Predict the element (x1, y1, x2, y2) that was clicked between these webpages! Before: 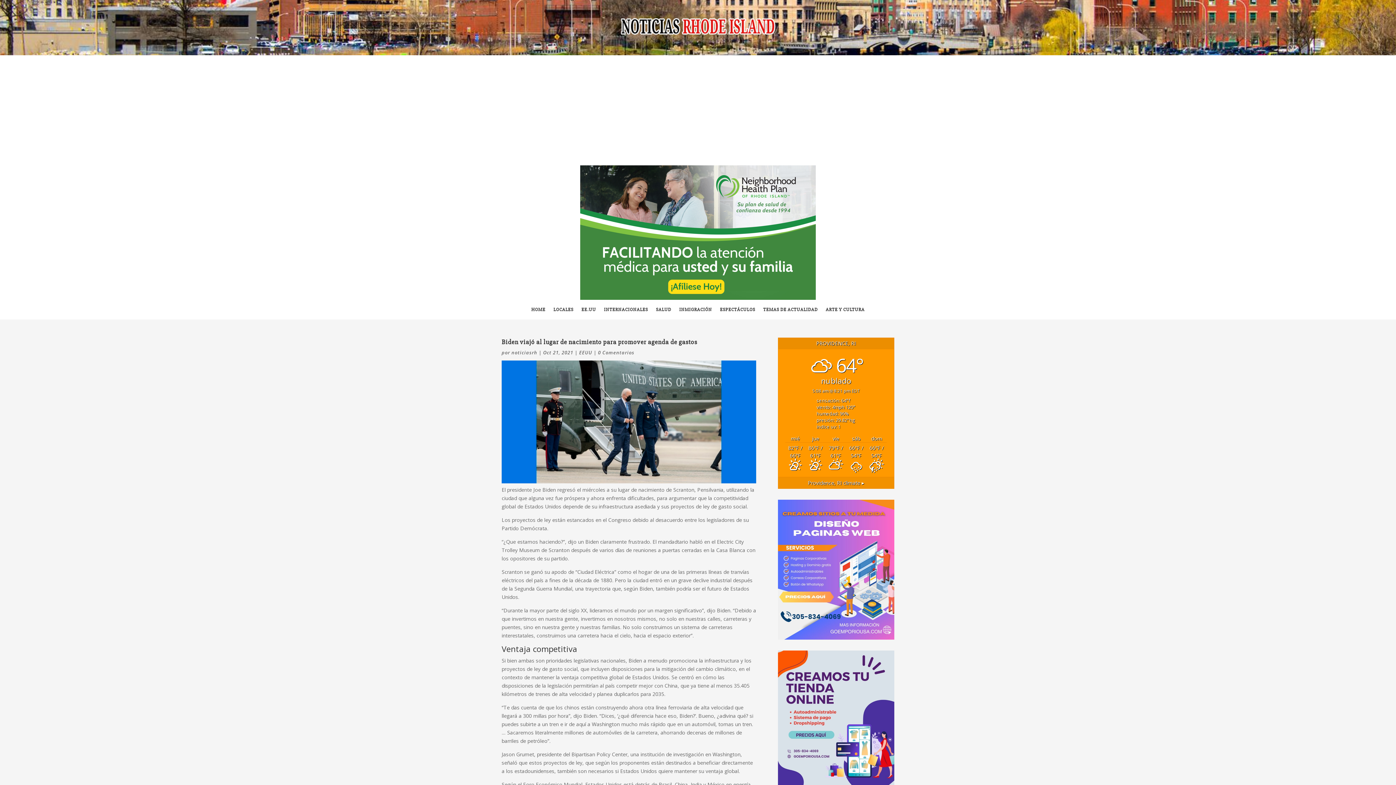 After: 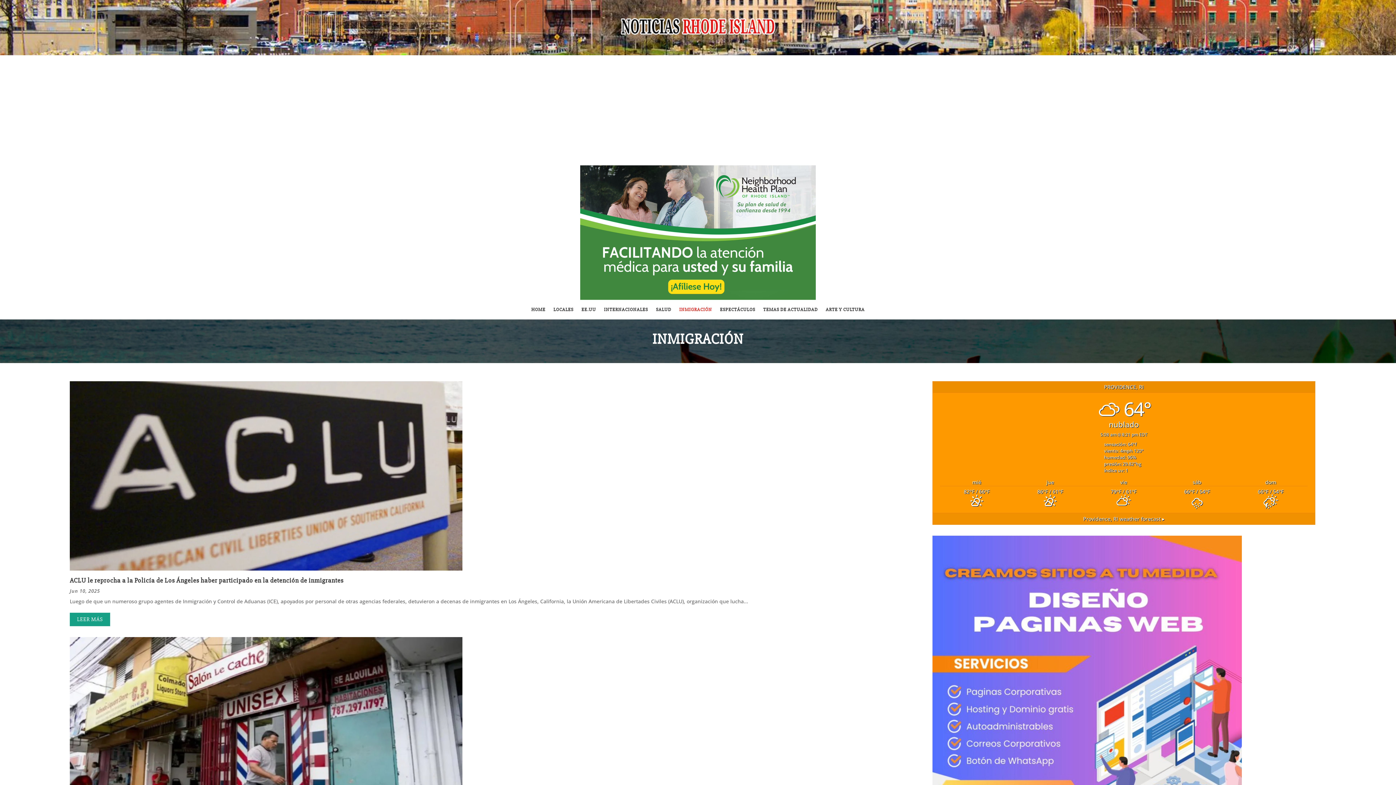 Action: bbox: (679, 300, 712, 319) label: INMIGRACIÓN